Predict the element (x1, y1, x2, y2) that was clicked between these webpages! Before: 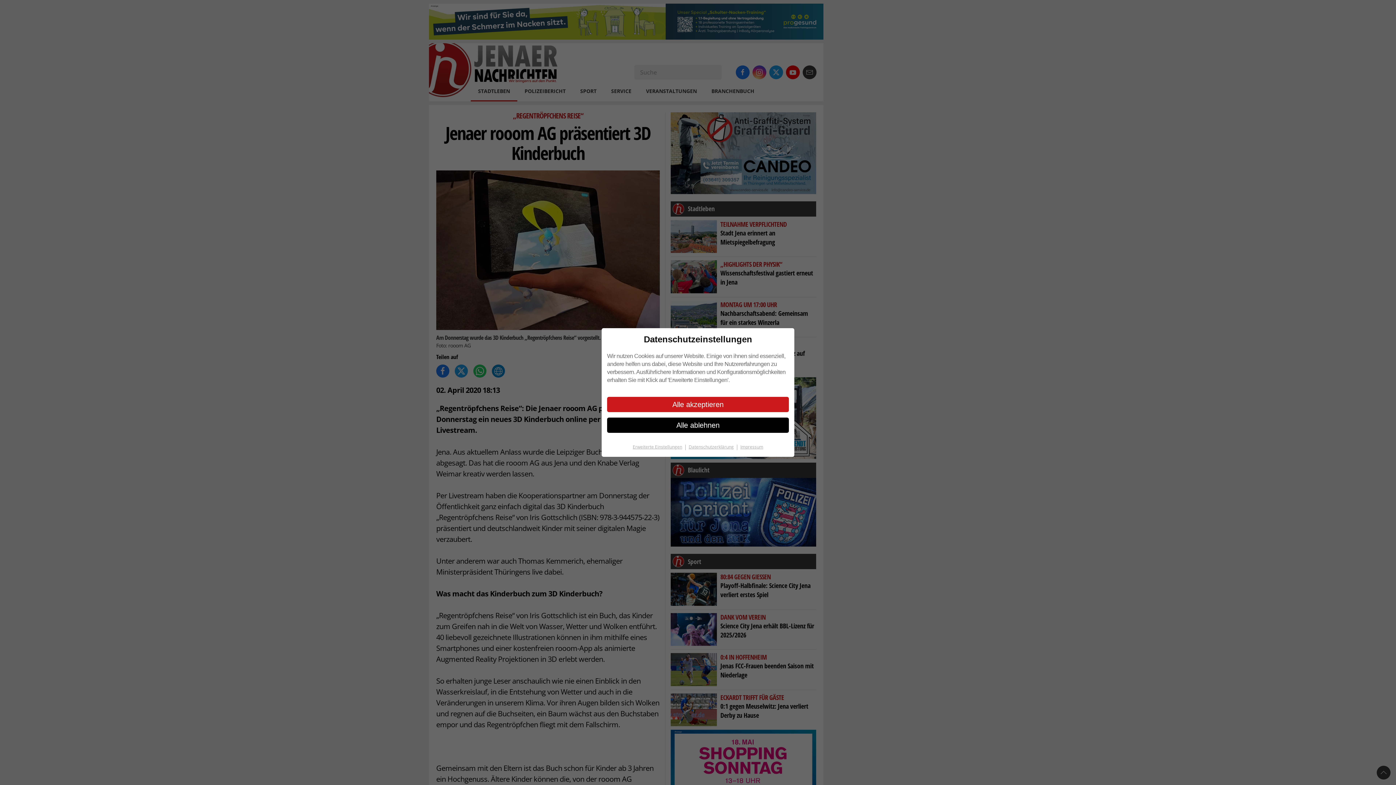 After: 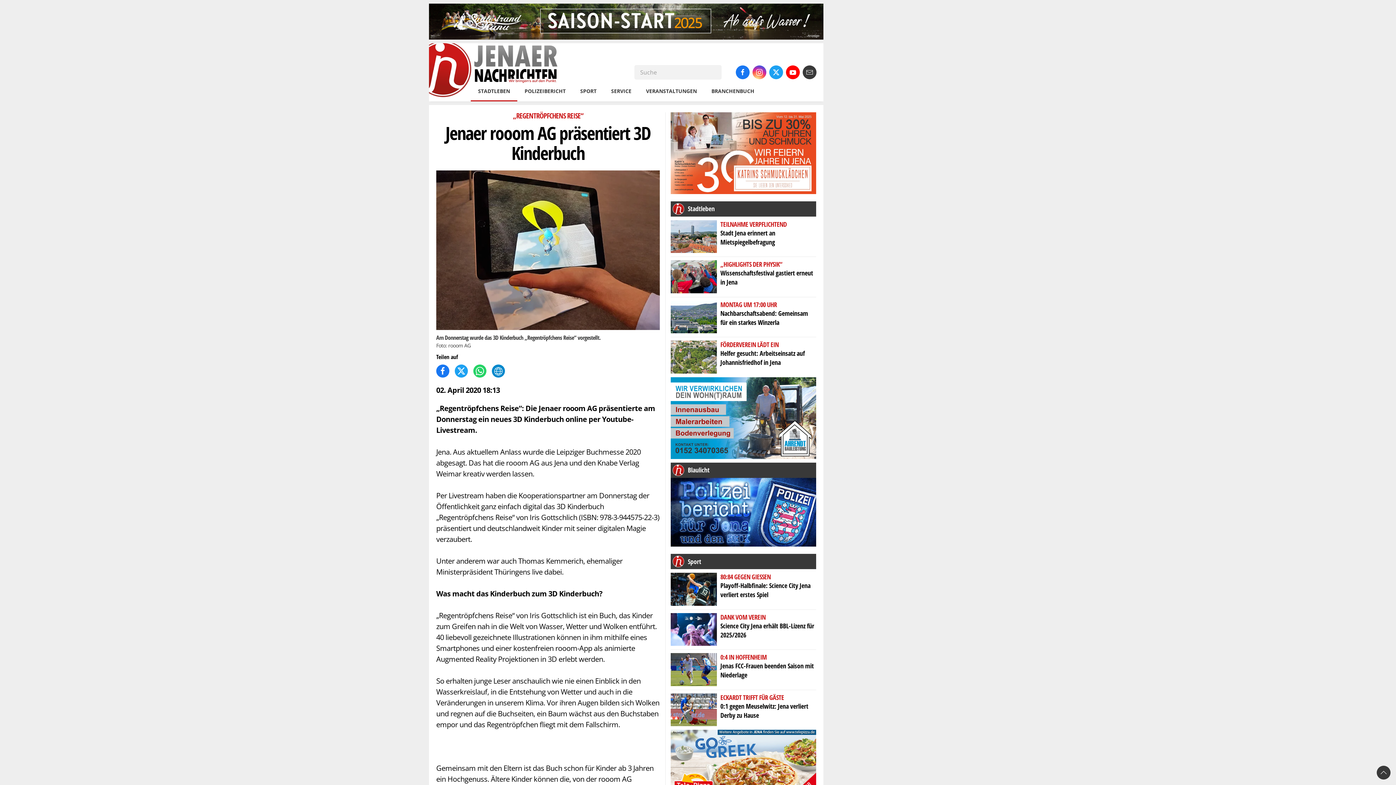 Action: bbox: (607, 417, 789, 433) label: Alle ablehnen